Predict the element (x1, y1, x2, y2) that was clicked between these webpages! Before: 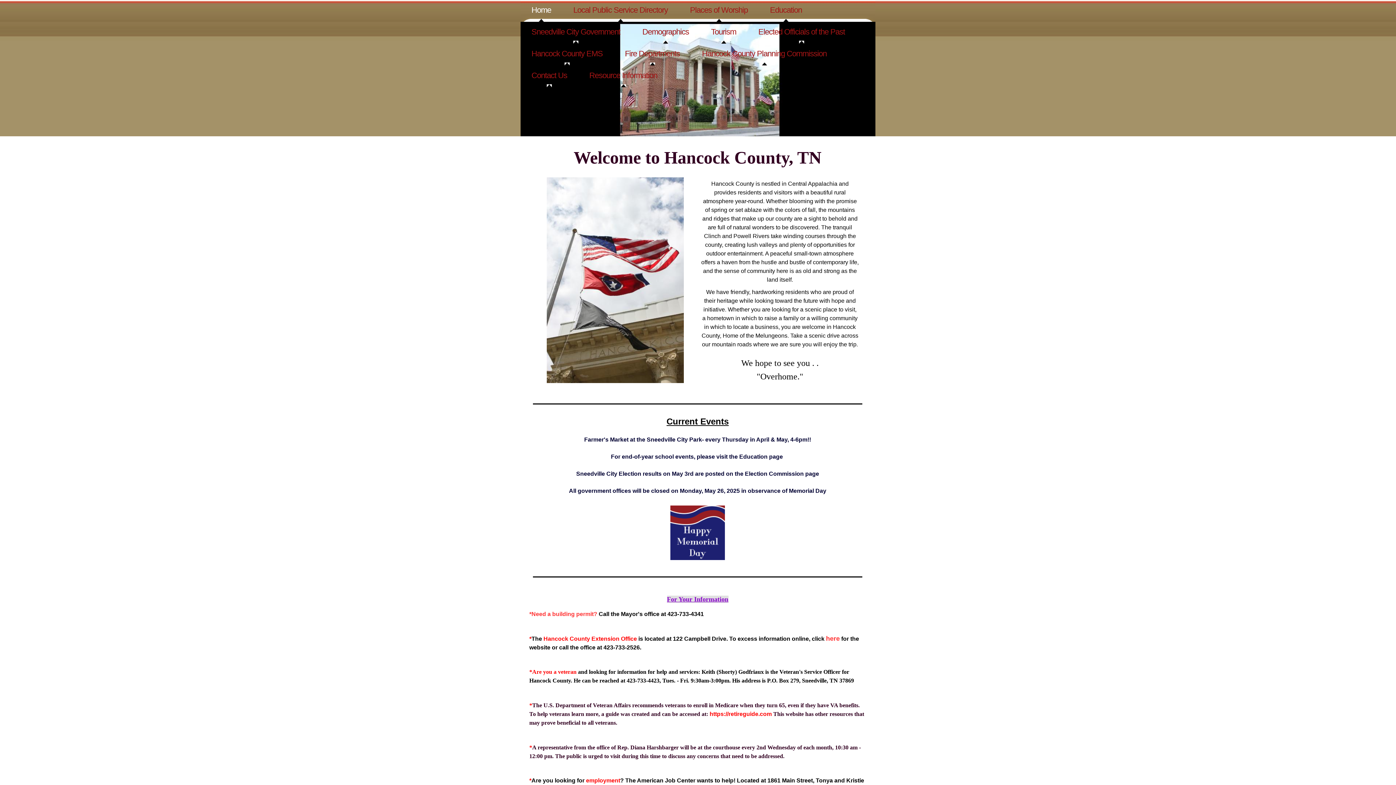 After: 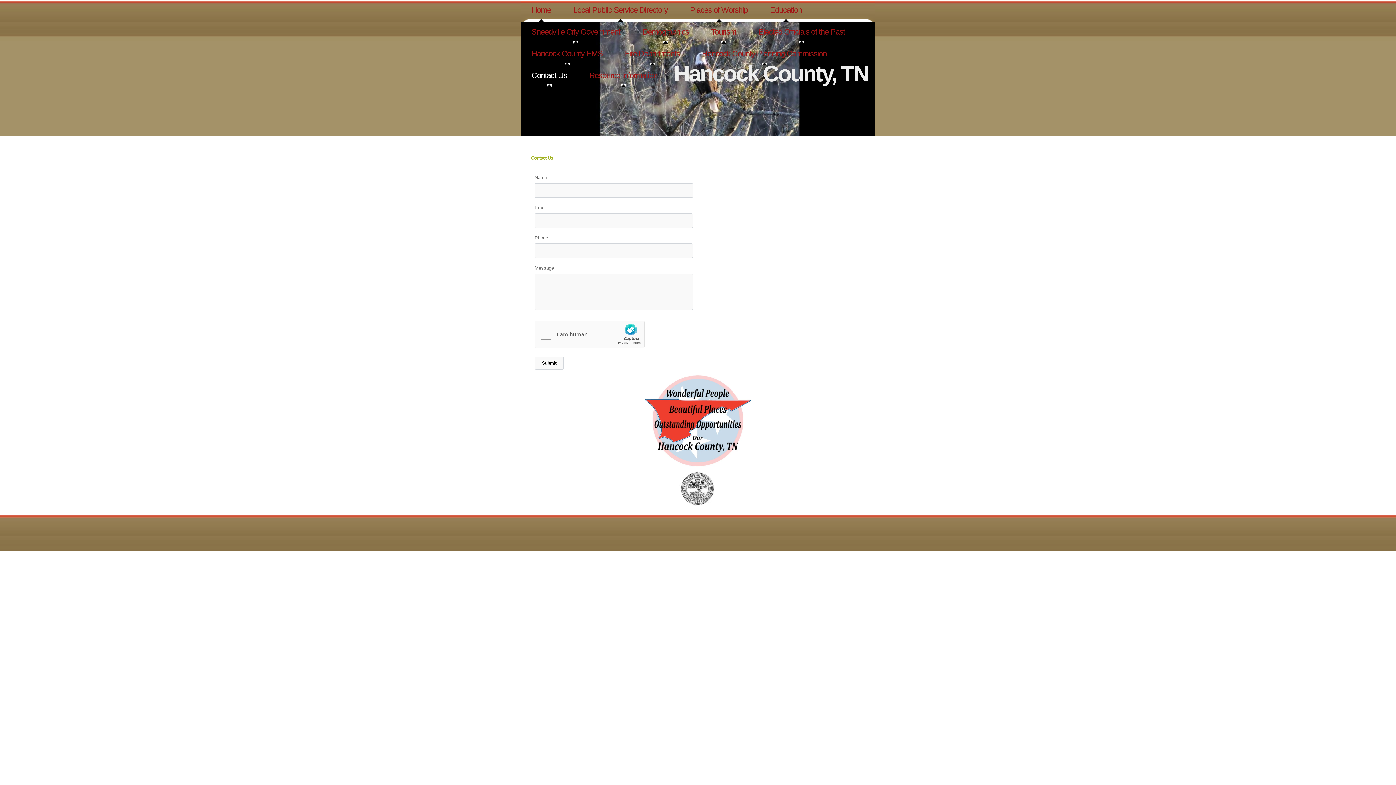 Action: bbox: (520, 65, 578, 87) label: Contact Us